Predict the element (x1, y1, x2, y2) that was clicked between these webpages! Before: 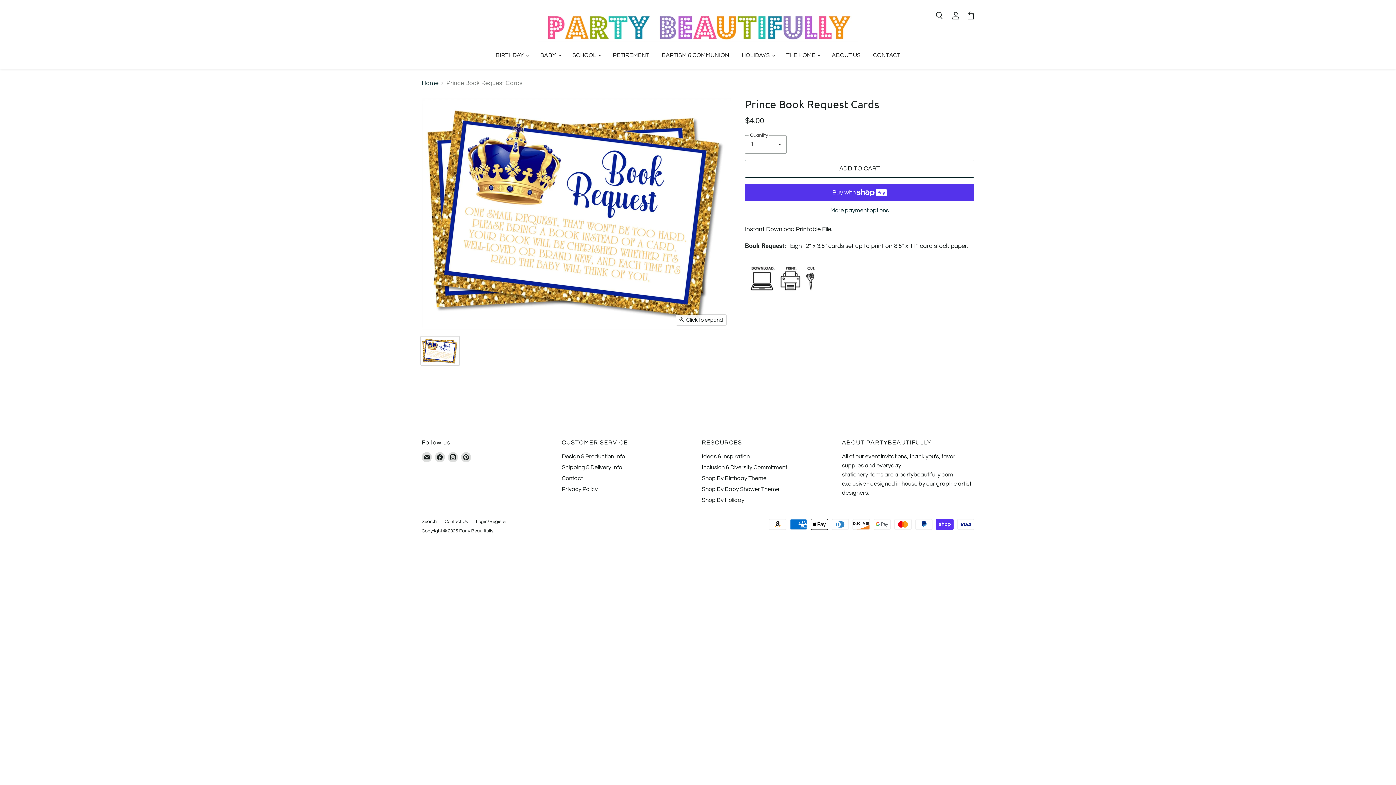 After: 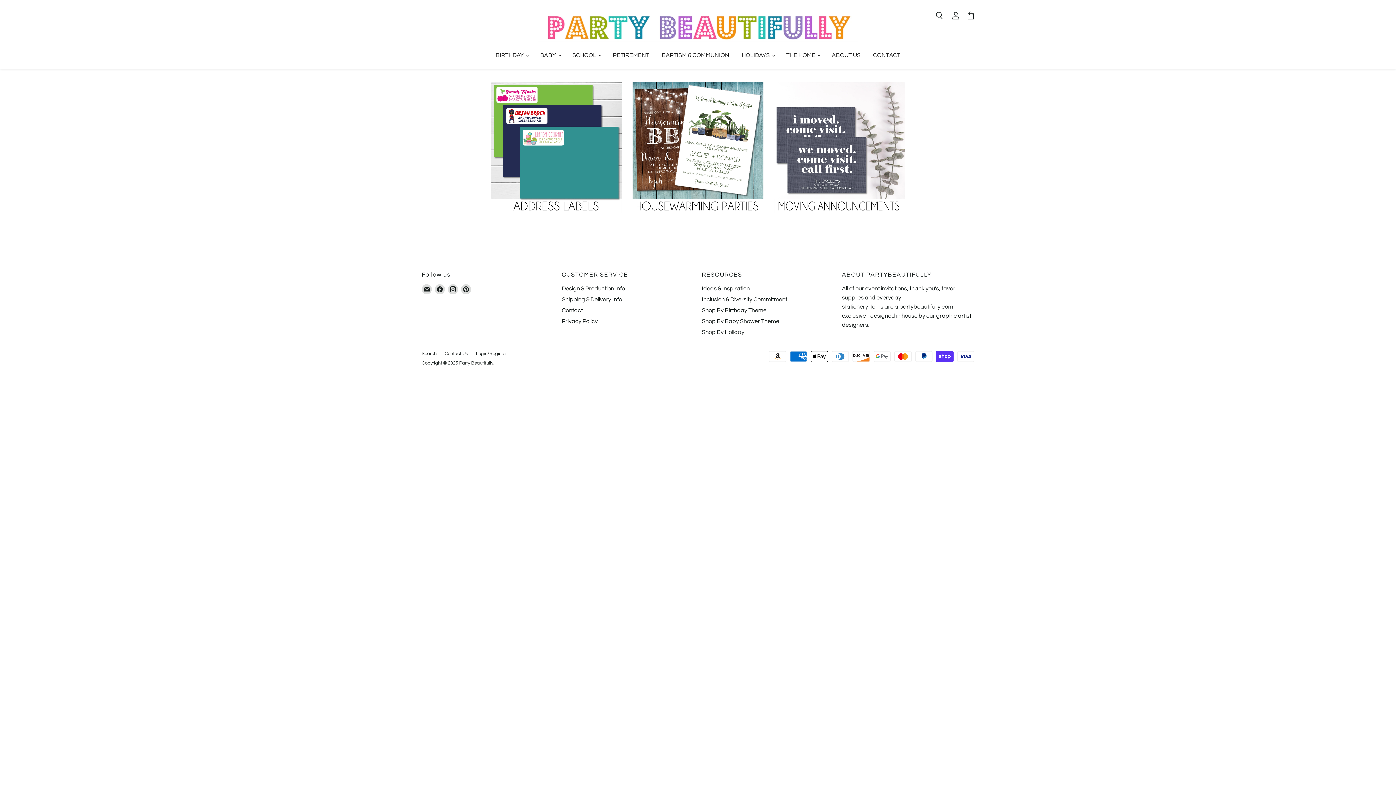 Action: label: THE HOME  bbox: (781, 47, 825, 63)